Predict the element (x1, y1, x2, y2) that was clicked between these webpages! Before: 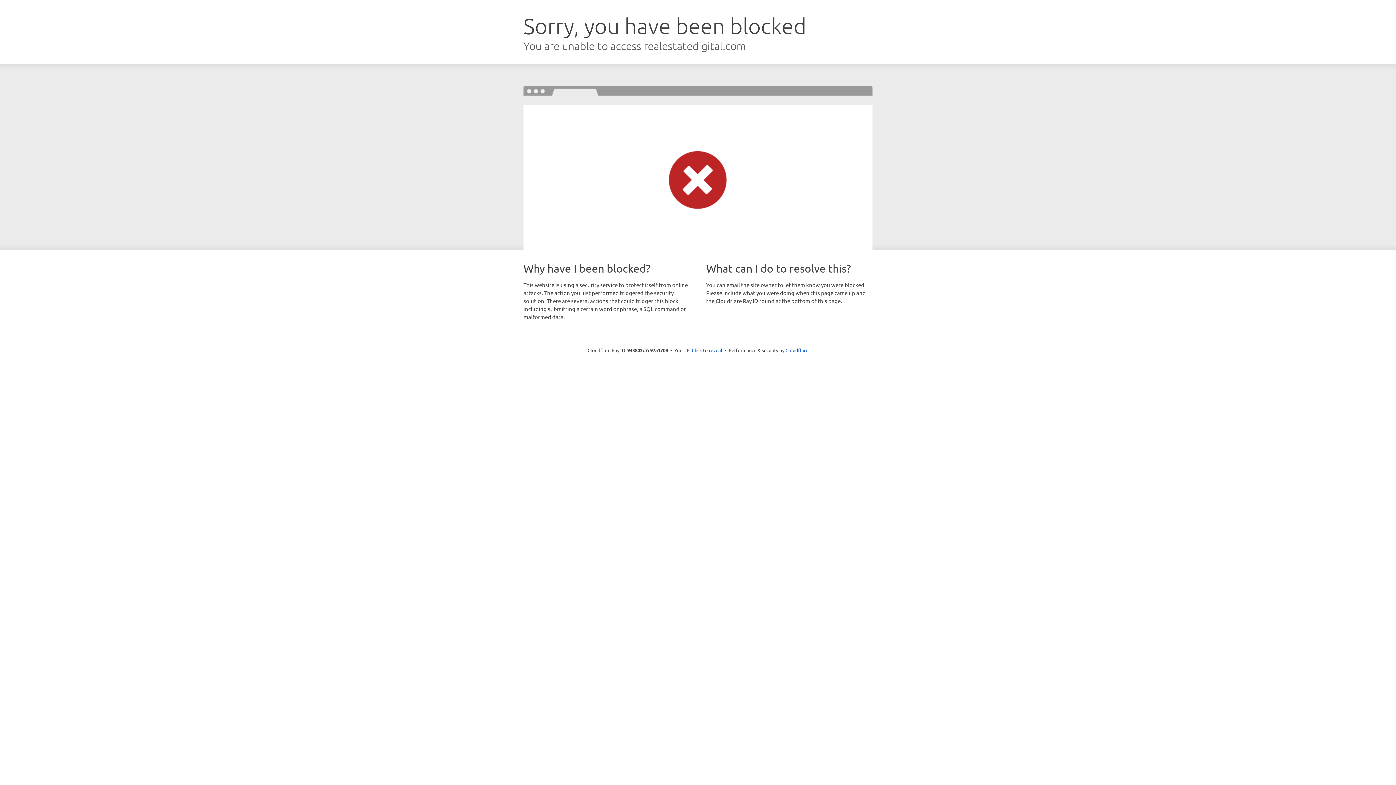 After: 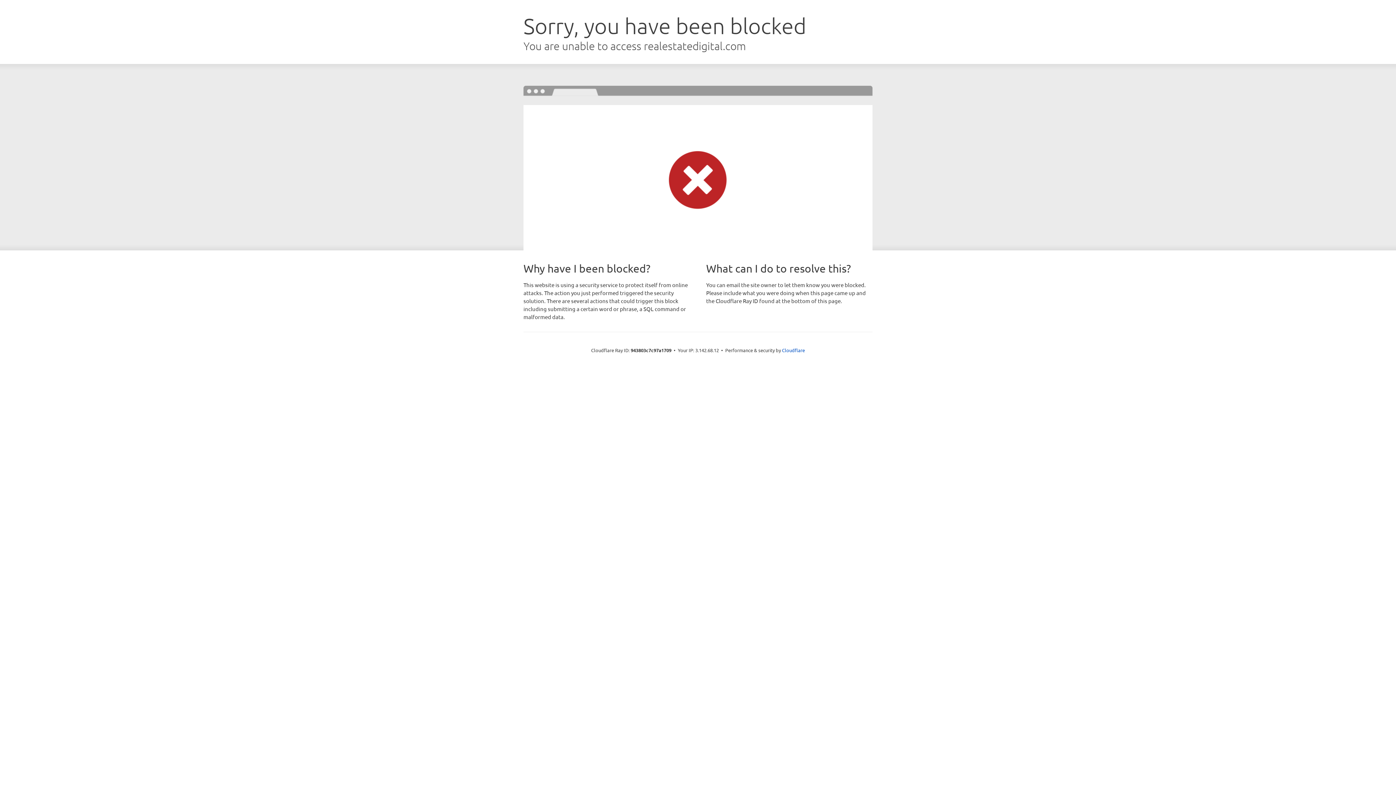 Action: label: Click to reveal bbox: (692, 346, 722, 353)